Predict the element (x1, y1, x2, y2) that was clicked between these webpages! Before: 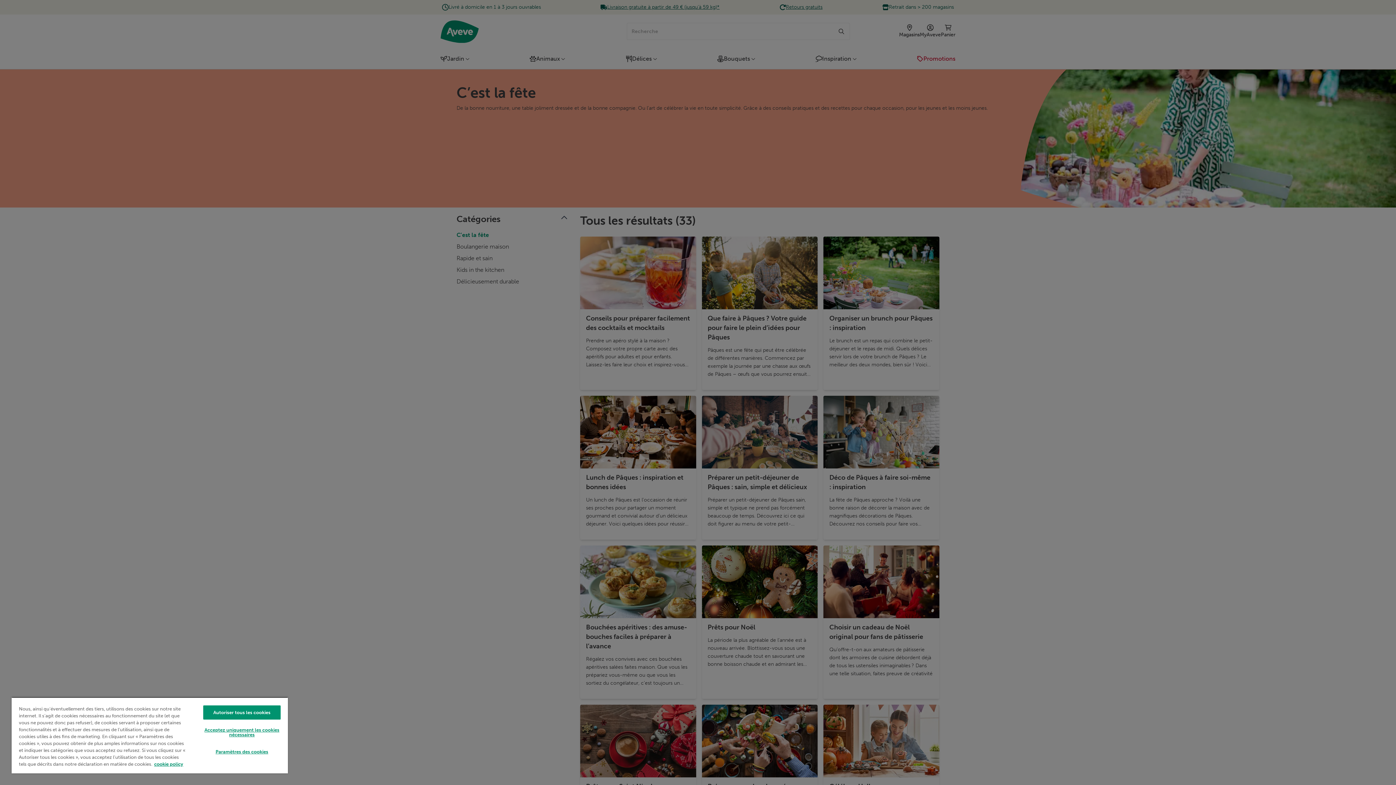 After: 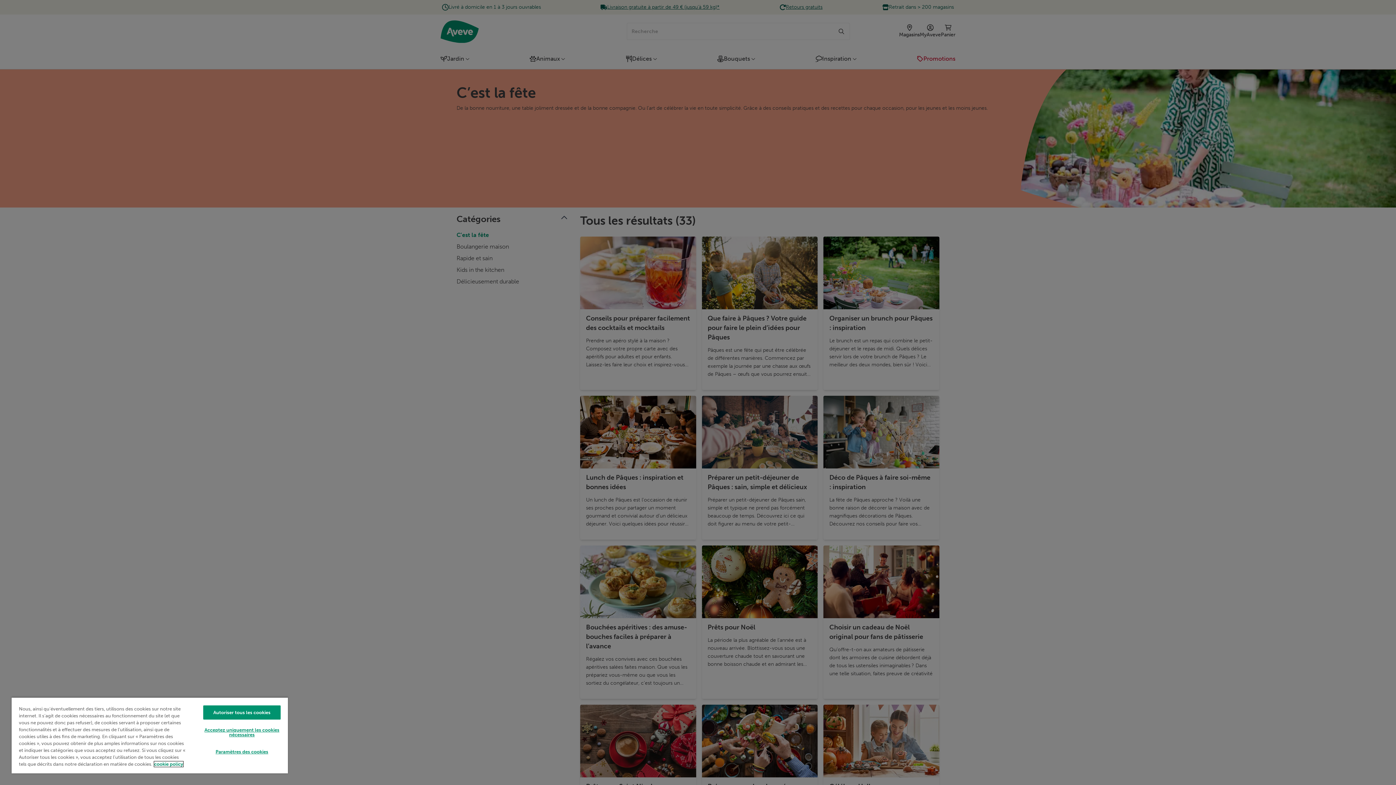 Action: label: Pour en savoir plus sur la protection de votre vie privée, s'ouvre dans un nouvel onglet bbox: (154, 761, 183, 767)